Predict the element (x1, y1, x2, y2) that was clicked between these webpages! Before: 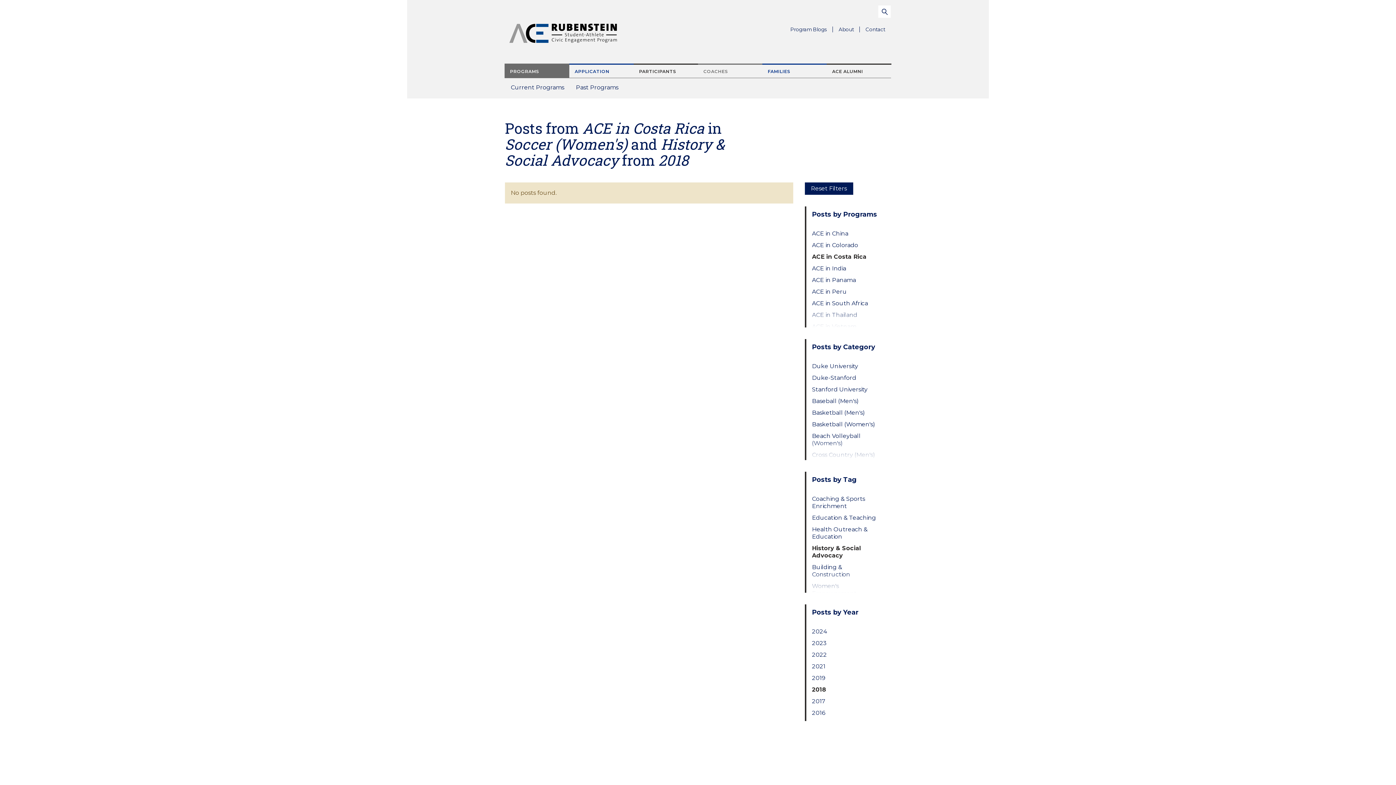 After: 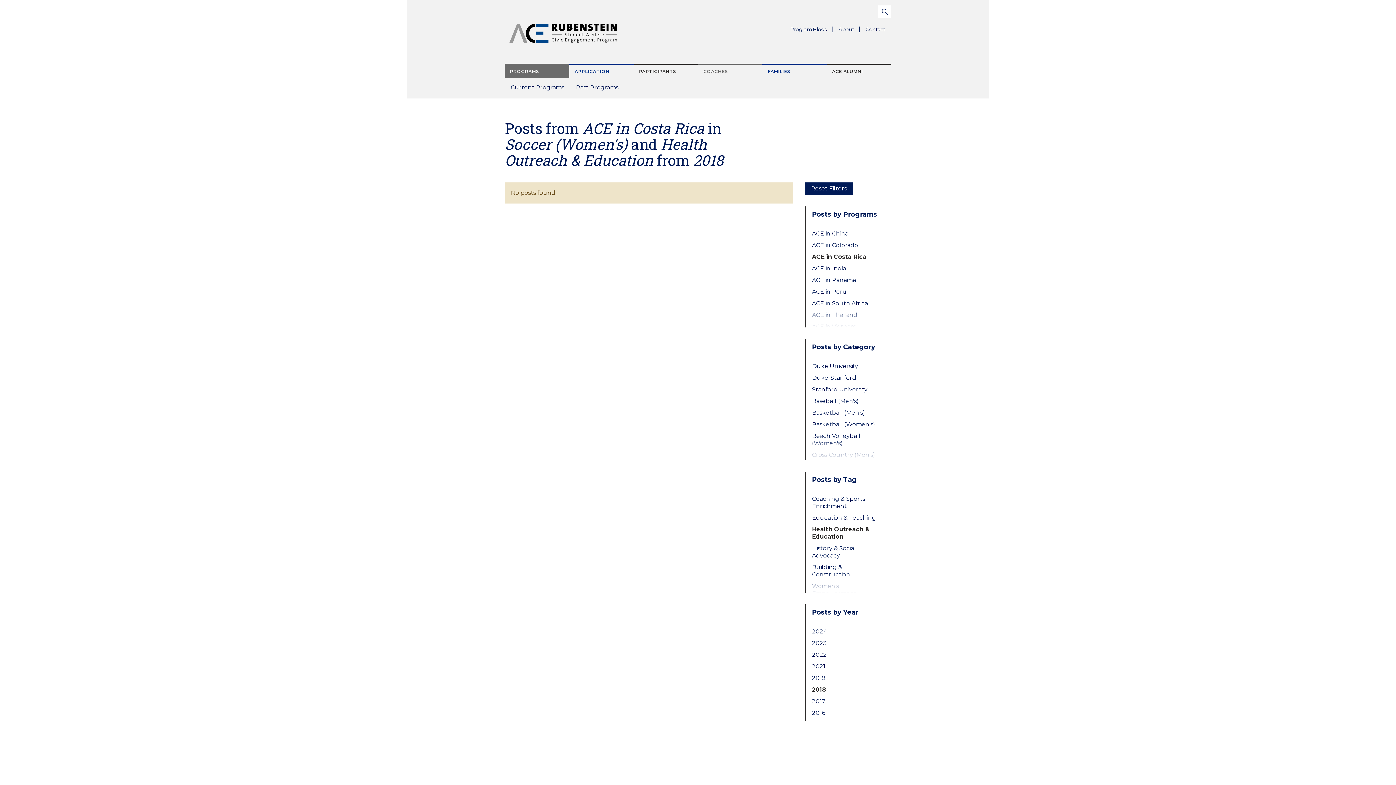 Action: bbox: (812, 526, 879, 540) label: Health Outreach & Education